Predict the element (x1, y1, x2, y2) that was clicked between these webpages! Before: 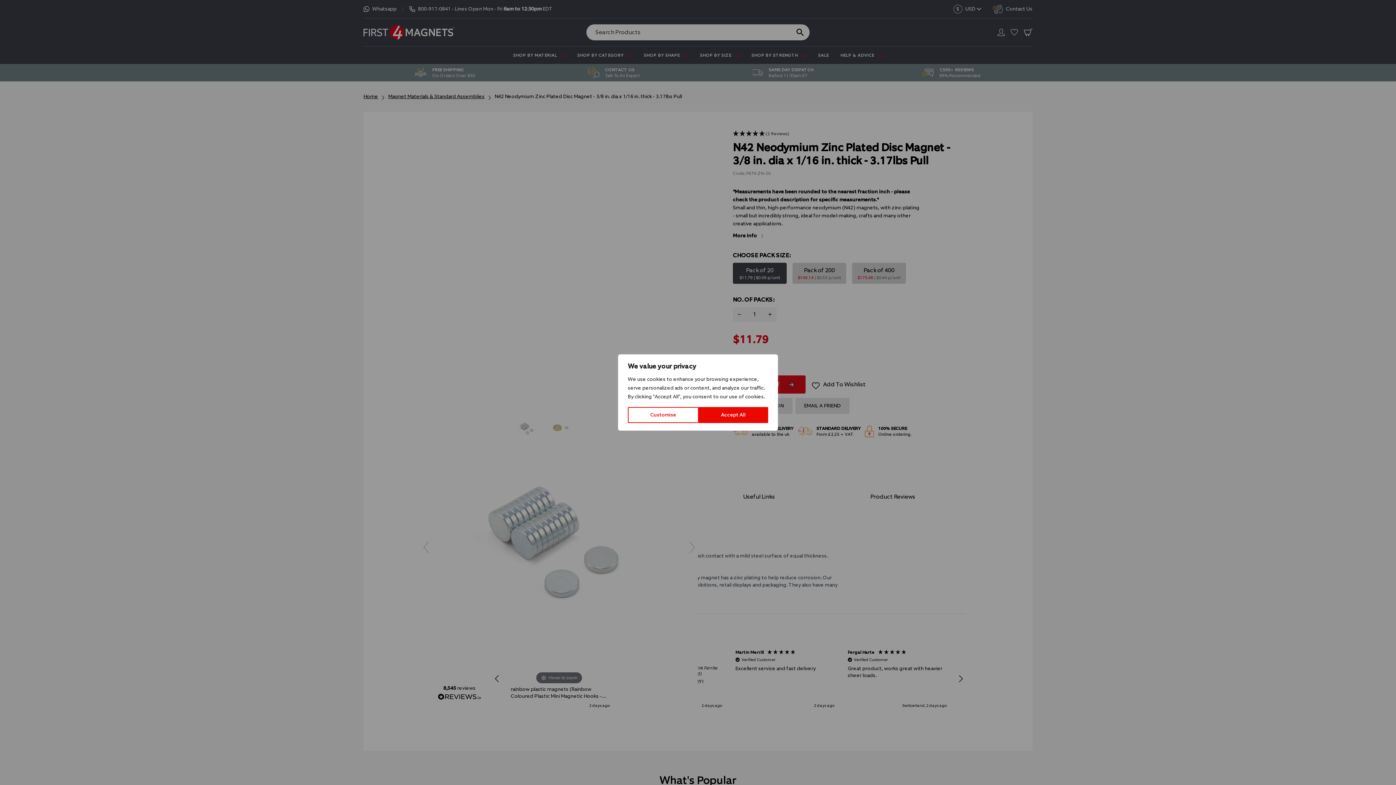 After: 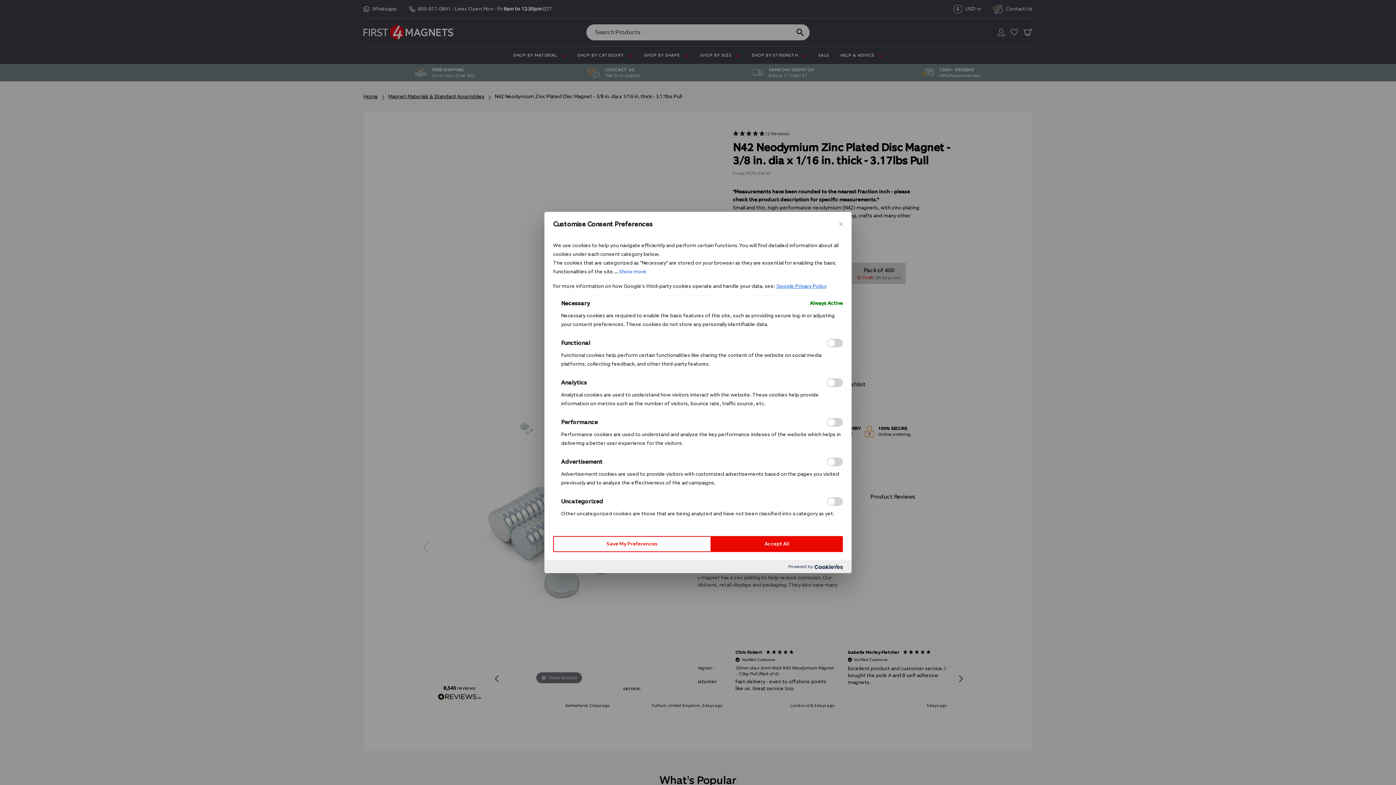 Action: label: Customise bbox: (628, 407, 698, 423)